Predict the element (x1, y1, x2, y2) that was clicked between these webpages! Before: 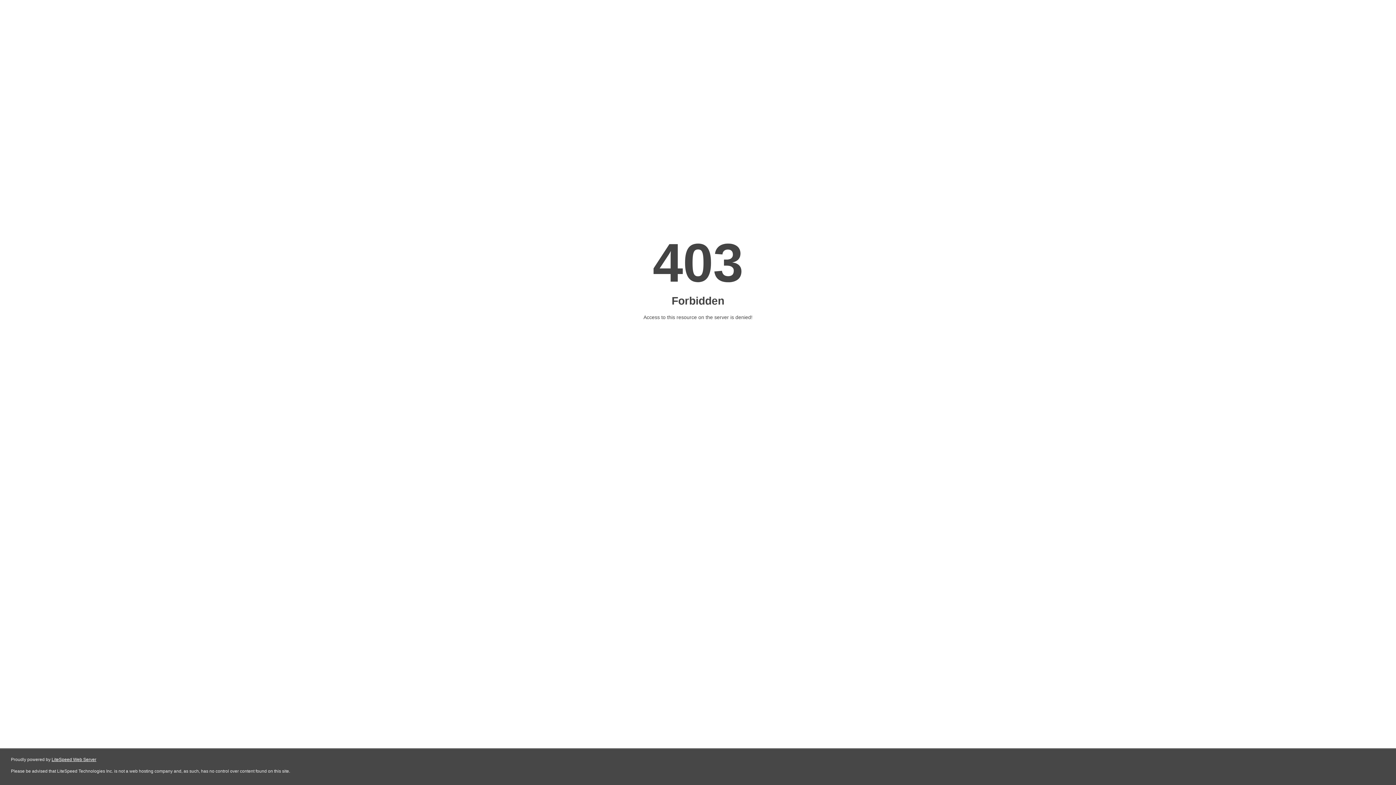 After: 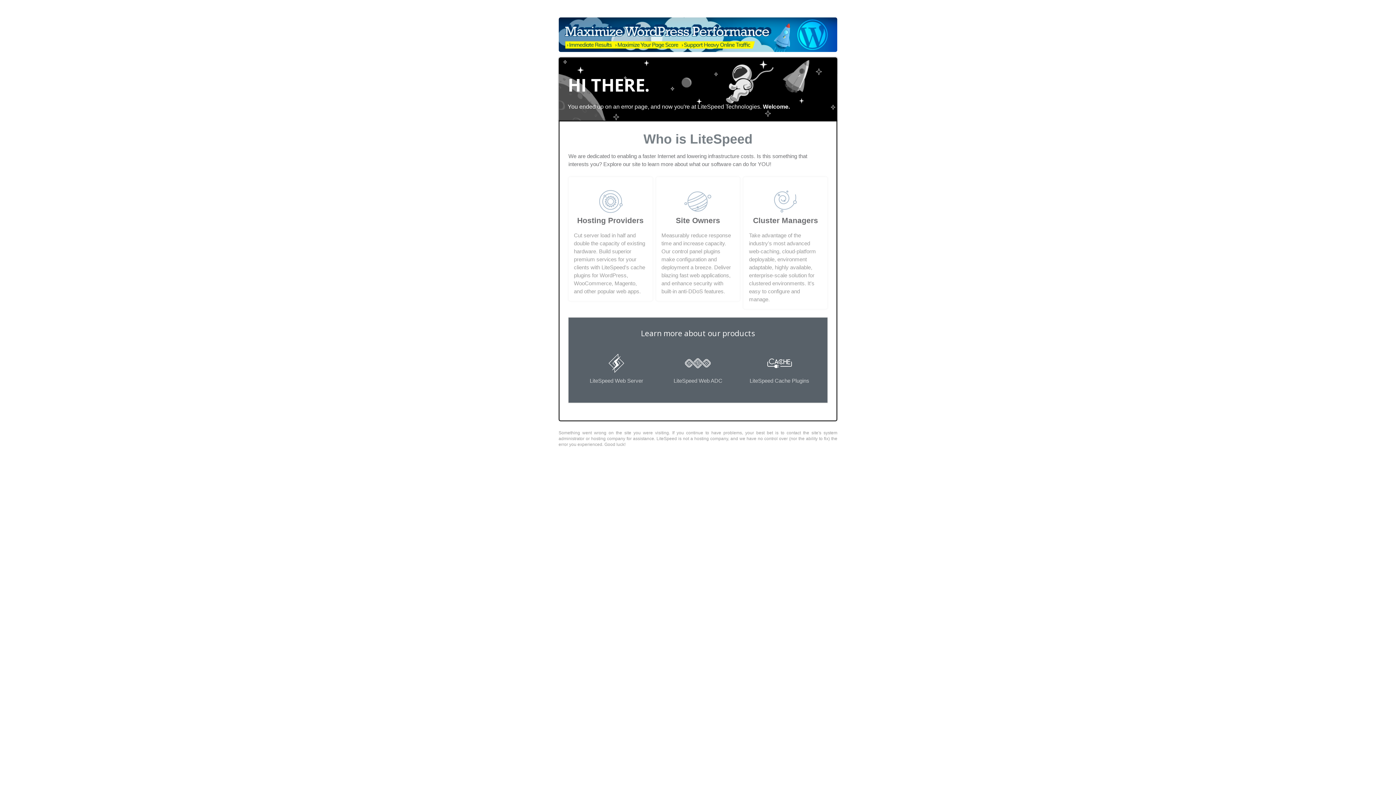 Action: bbox: (51, 757, 96, 762) label: LiteSpeed Web Server